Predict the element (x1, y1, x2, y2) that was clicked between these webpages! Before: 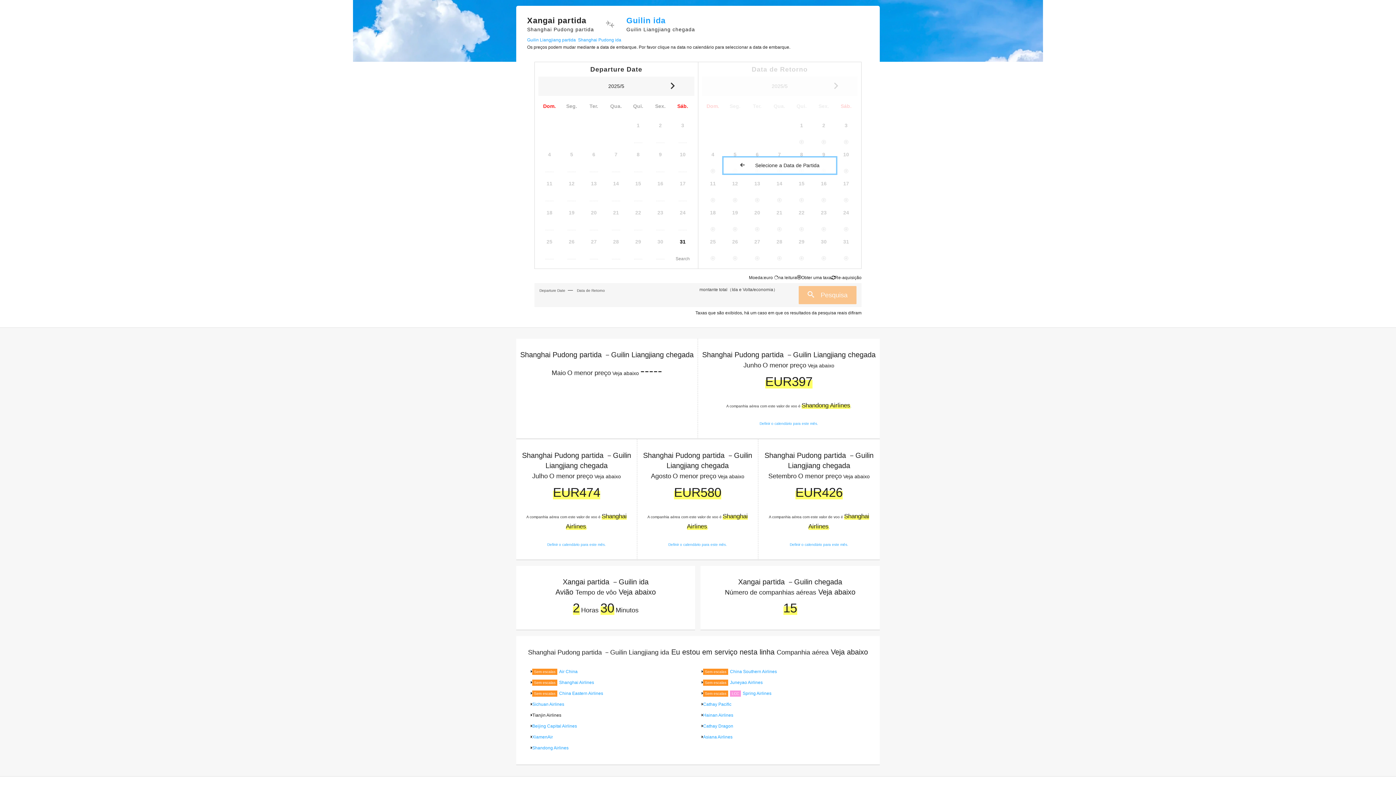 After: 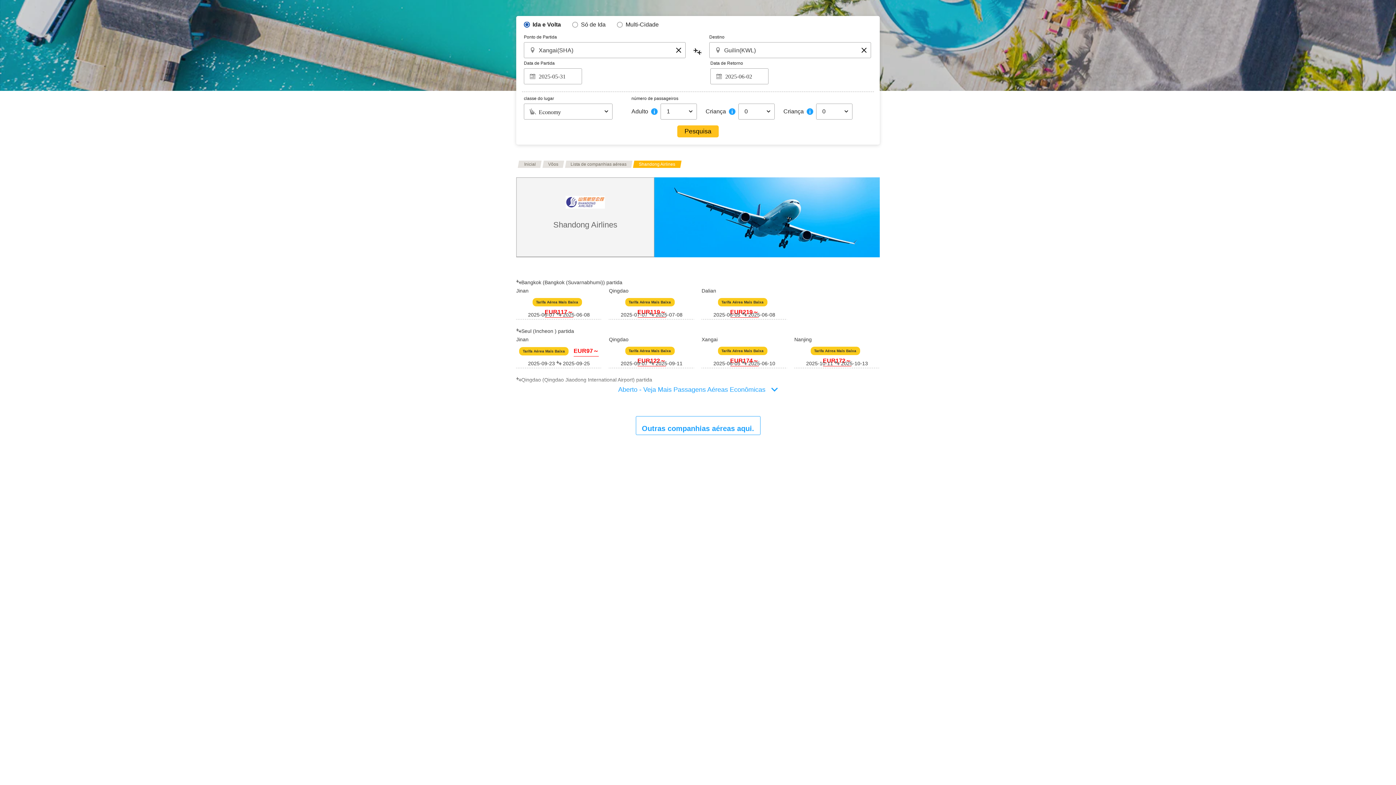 Action: label: Shandong Airlines bbox: (532, 745, 568, 750)